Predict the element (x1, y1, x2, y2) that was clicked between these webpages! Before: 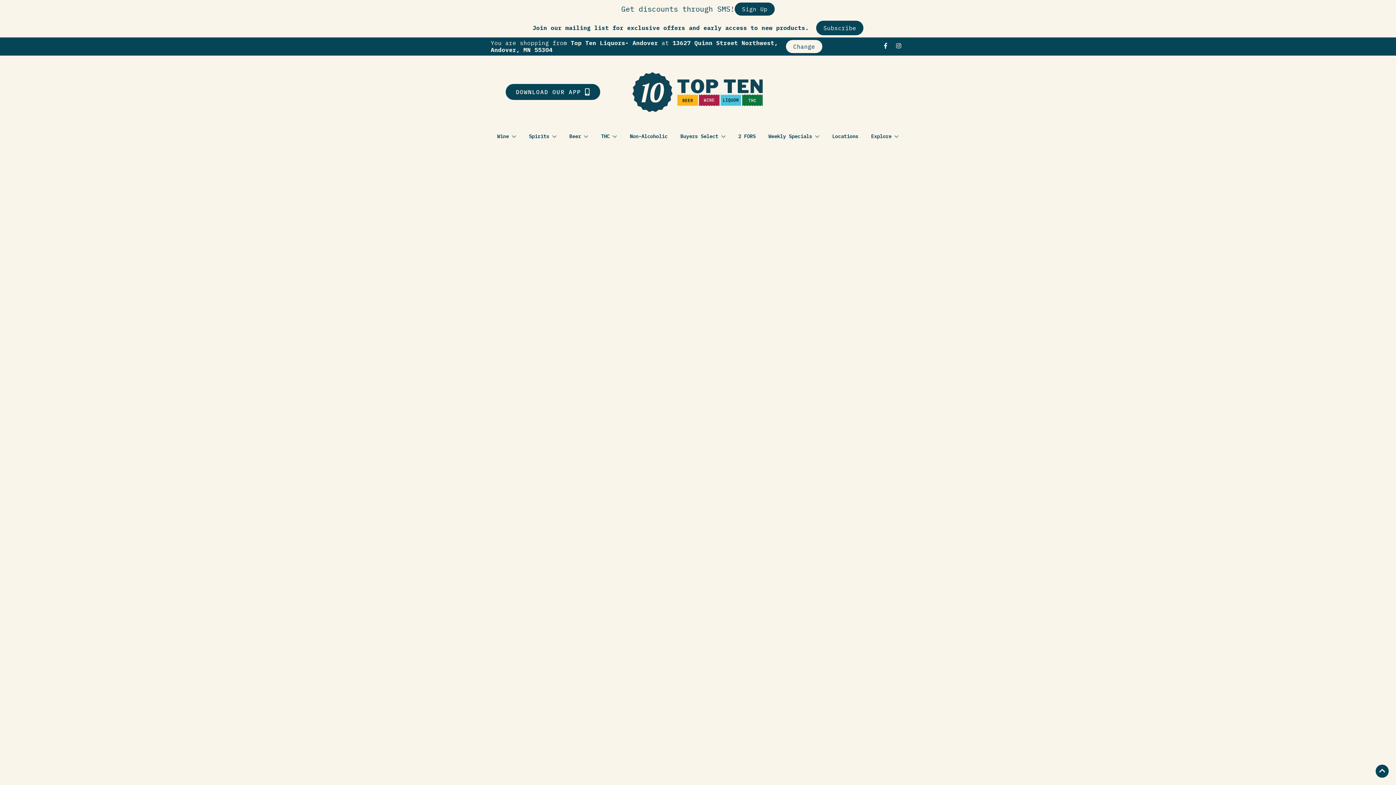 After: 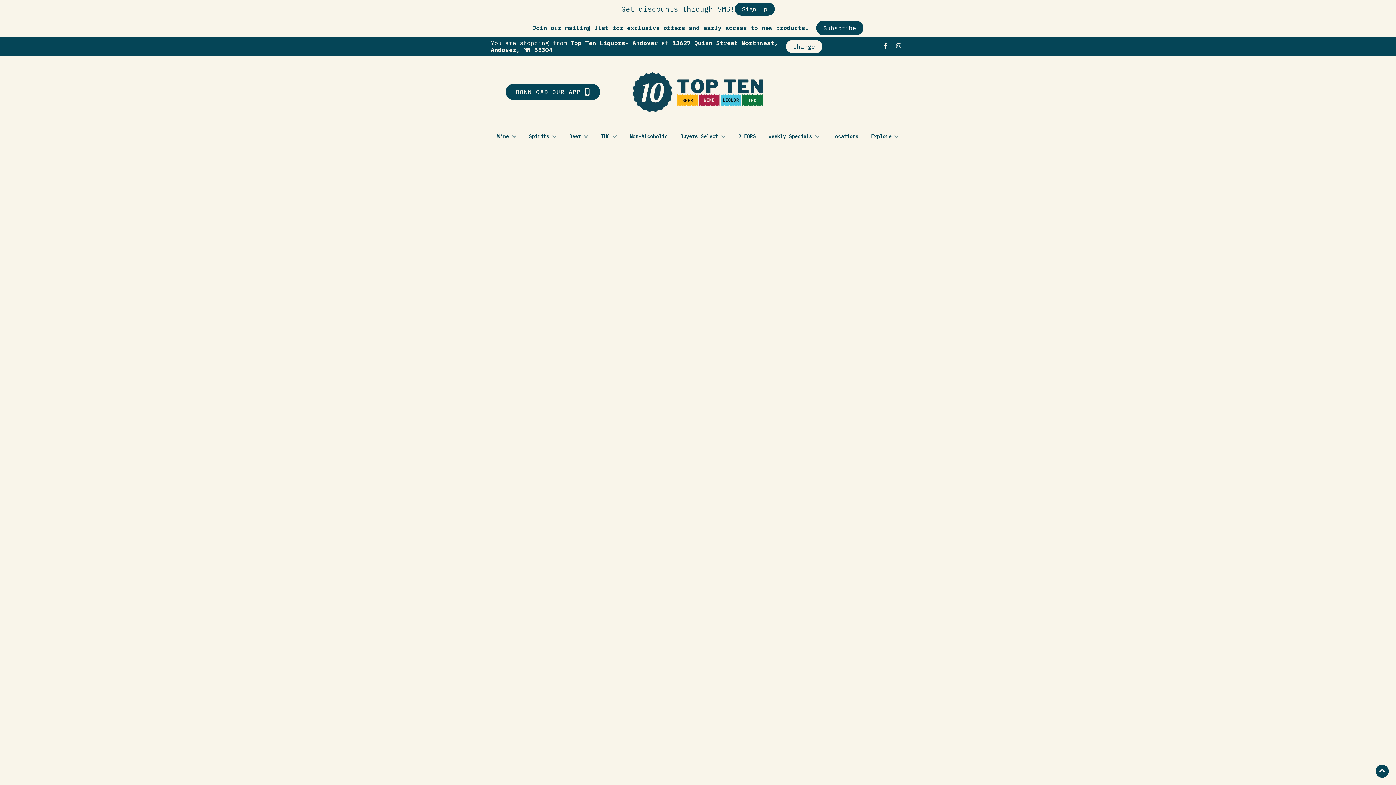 Action: label: Buyers Select bbox: (677, 128, 728, 144)